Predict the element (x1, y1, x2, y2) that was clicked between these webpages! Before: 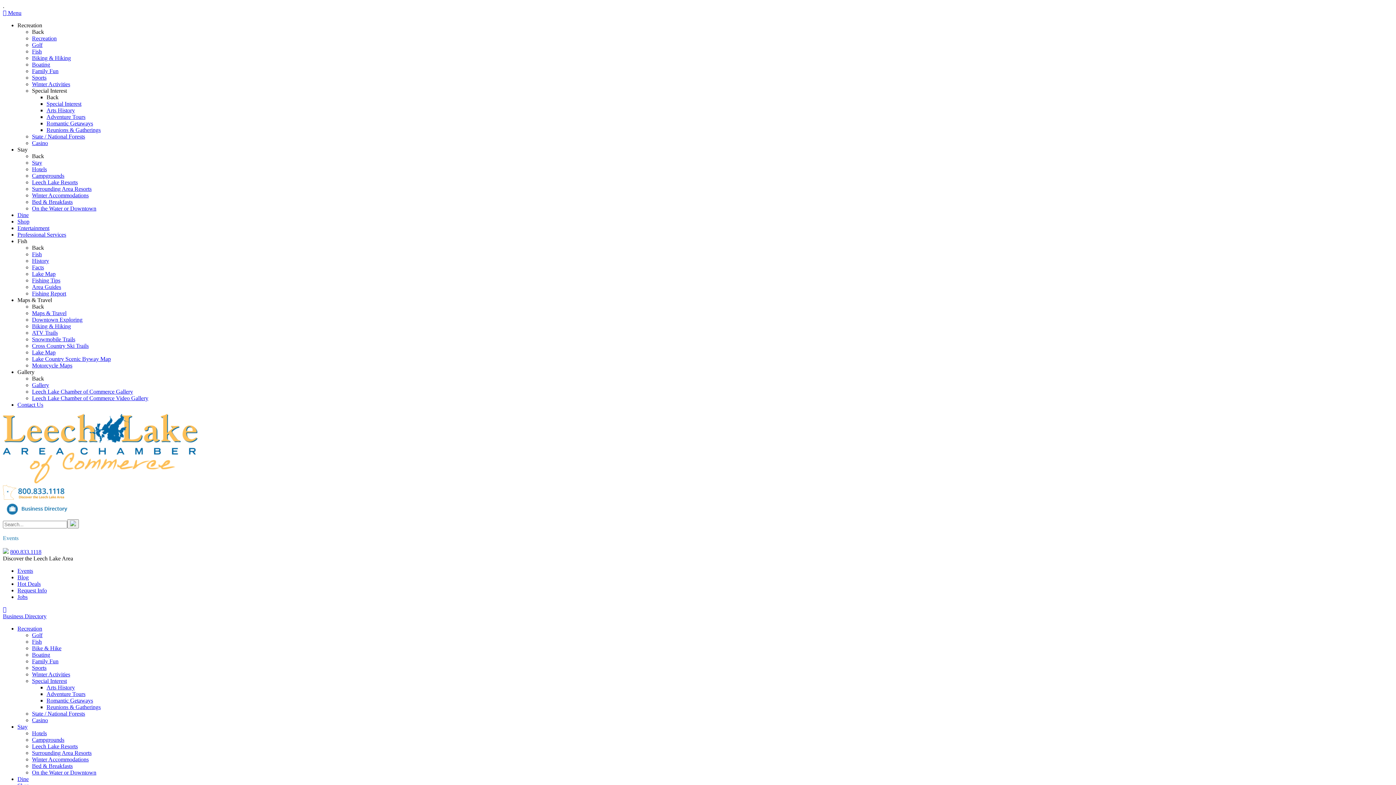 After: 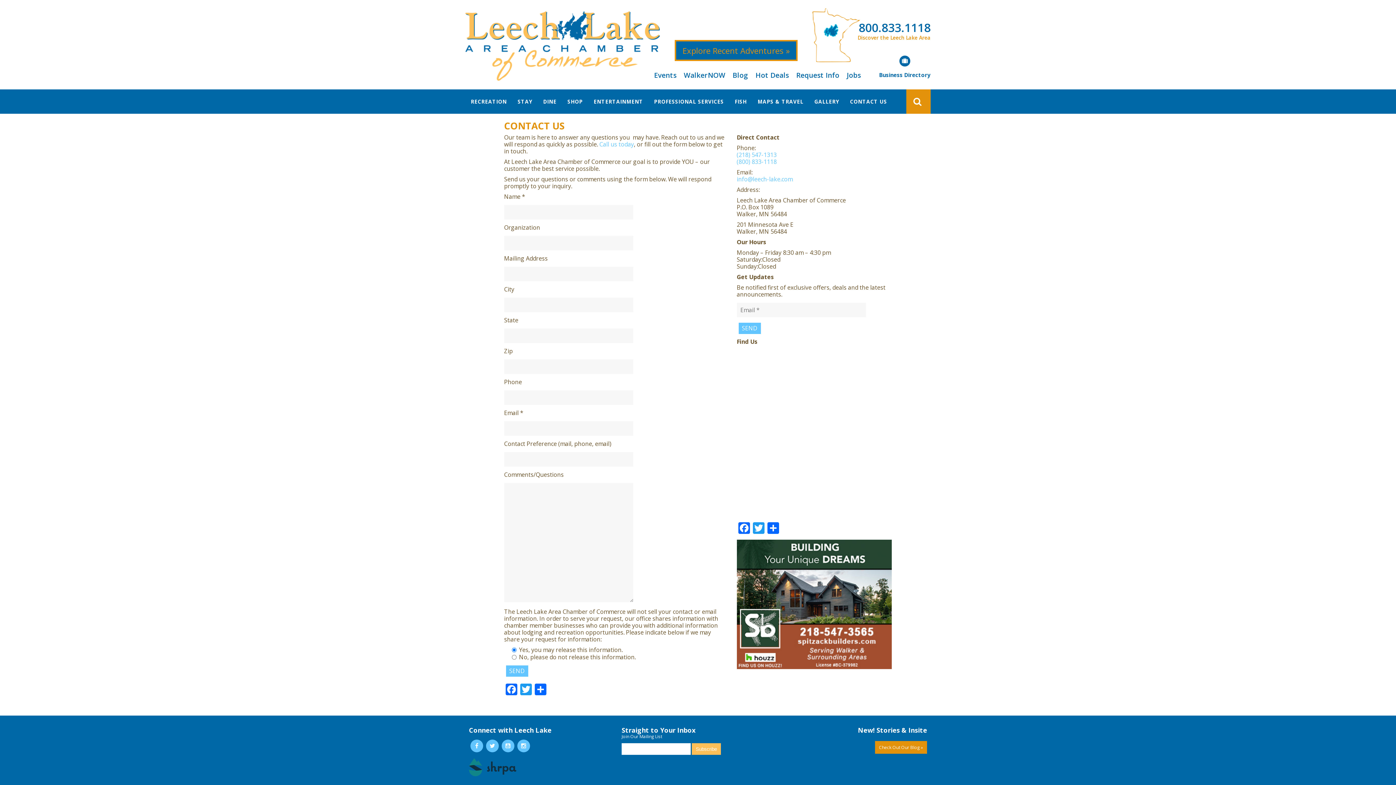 Action: bbox: (17, 401, 43, 408) label: Contact Us